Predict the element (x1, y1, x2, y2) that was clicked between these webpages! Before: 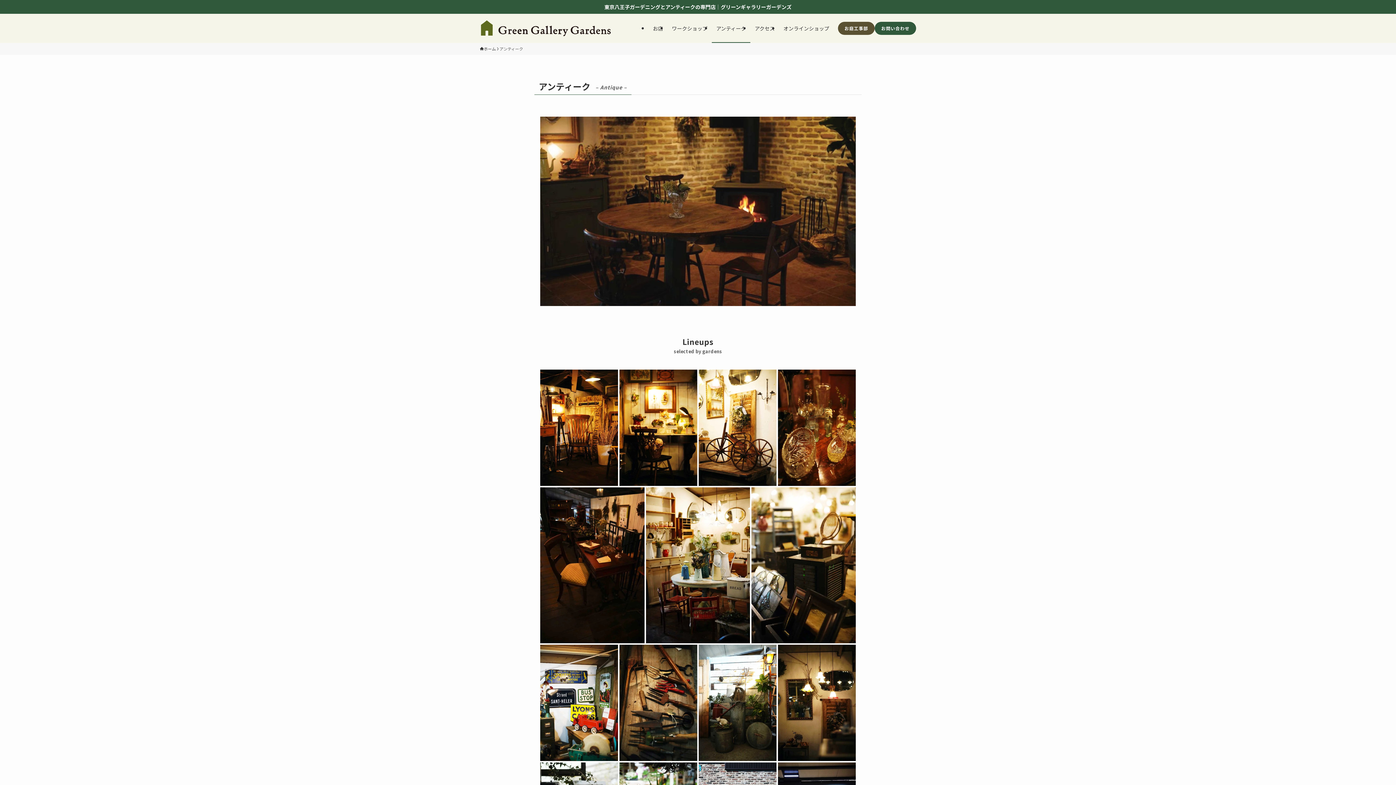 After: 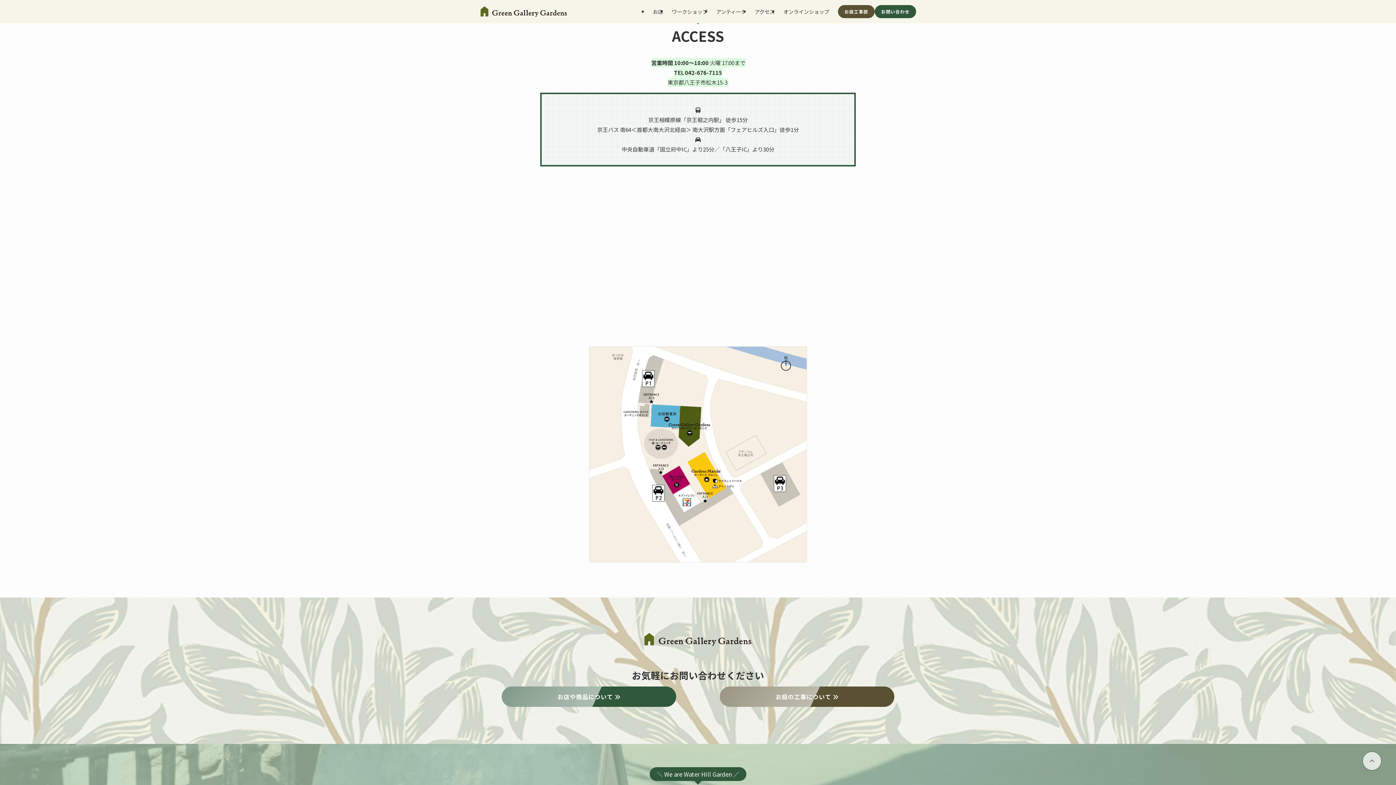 Action: label: アクセス bbox: (750, 13, 779, 42)